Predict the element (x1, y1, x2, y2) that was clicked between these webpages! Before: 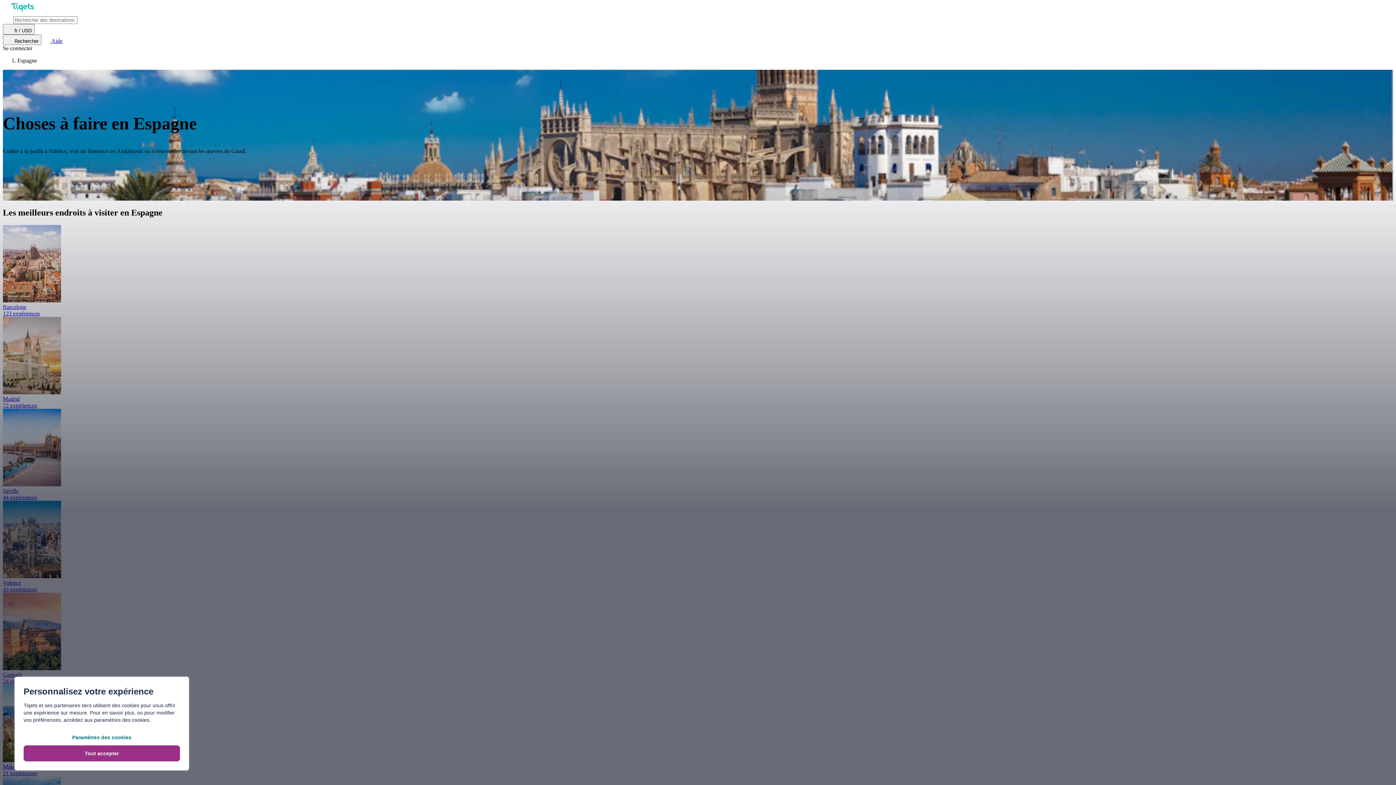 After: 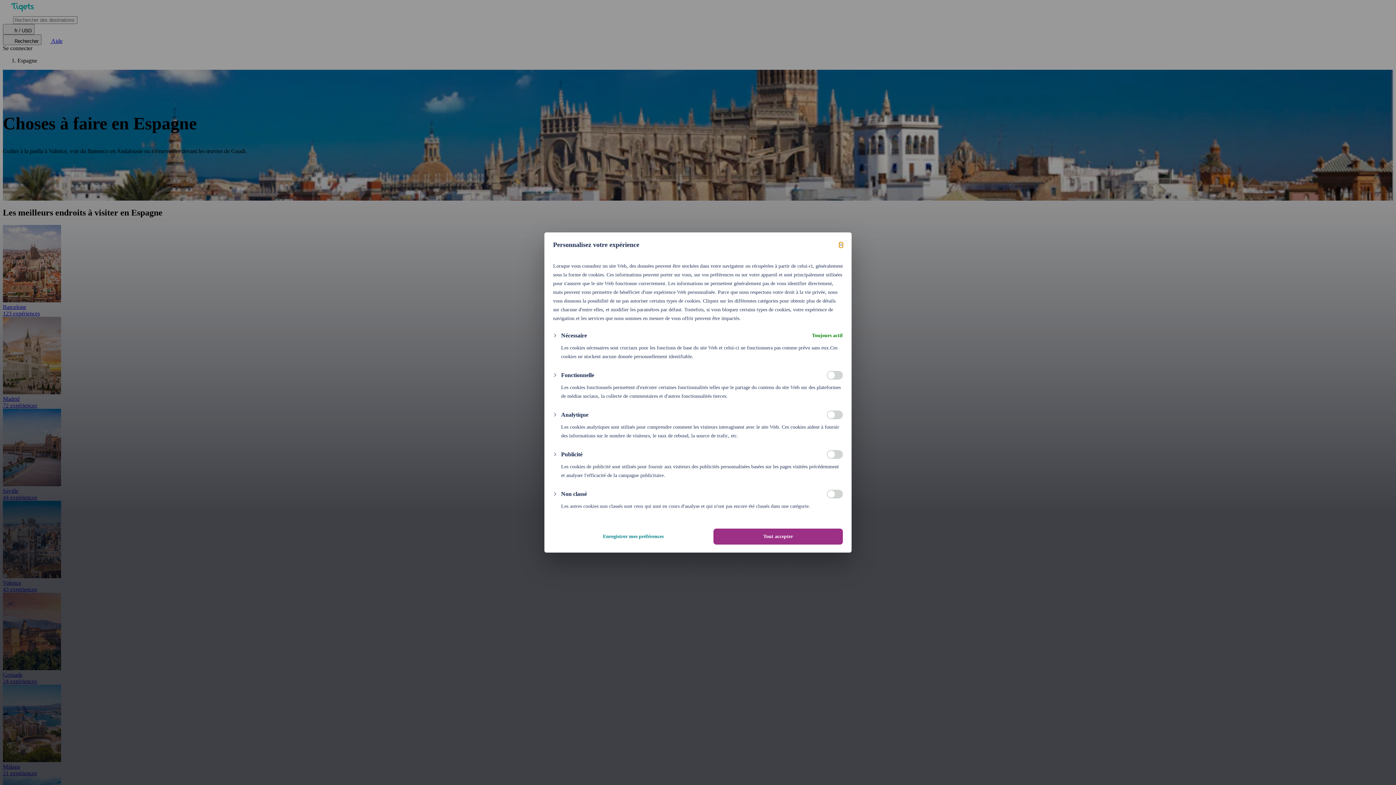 Action: bbox: (23, 729, 180, 745) label: Paramètres des cookies